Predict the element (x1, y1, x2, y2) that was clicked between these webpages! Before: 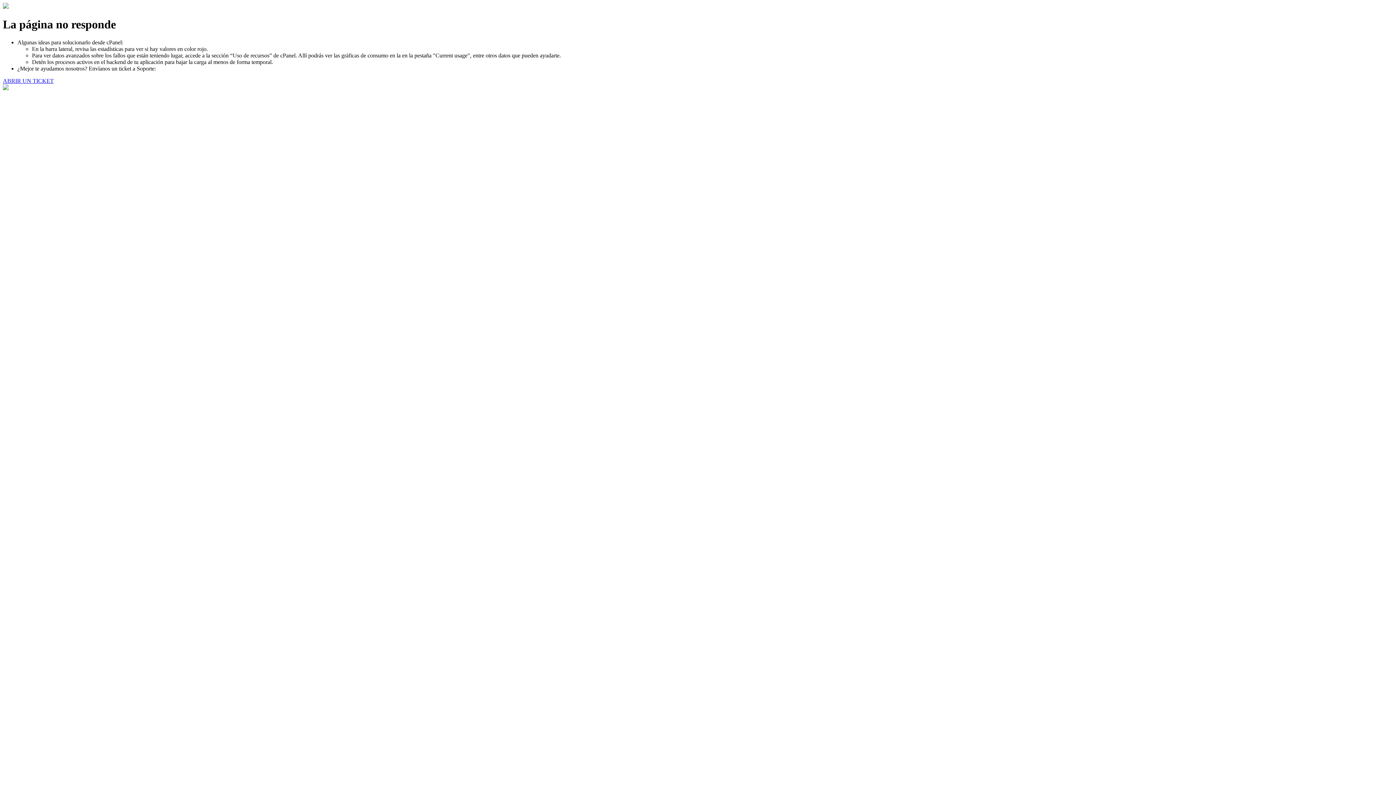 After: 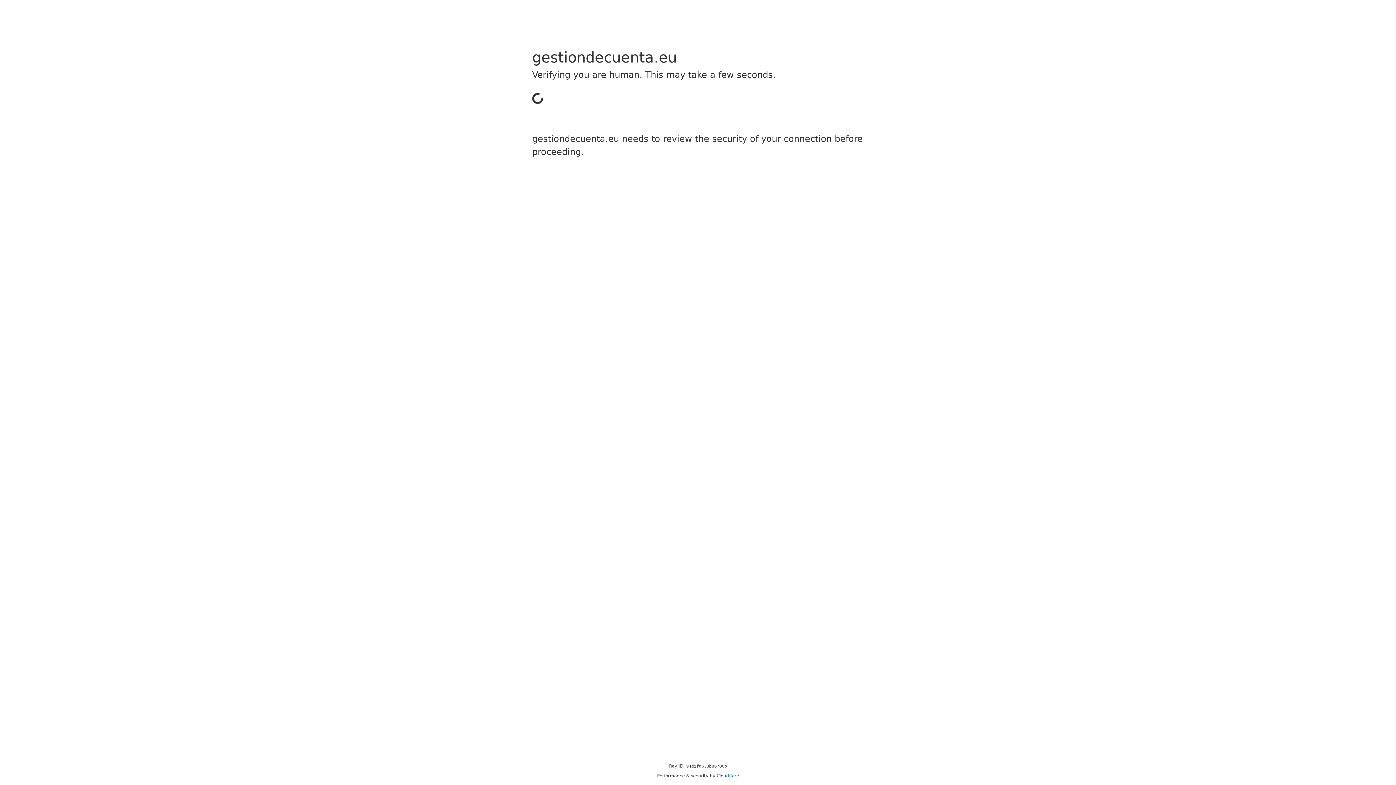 Action: bbox: (2, 77, 53, 83) label: ABRIR UN TICKET